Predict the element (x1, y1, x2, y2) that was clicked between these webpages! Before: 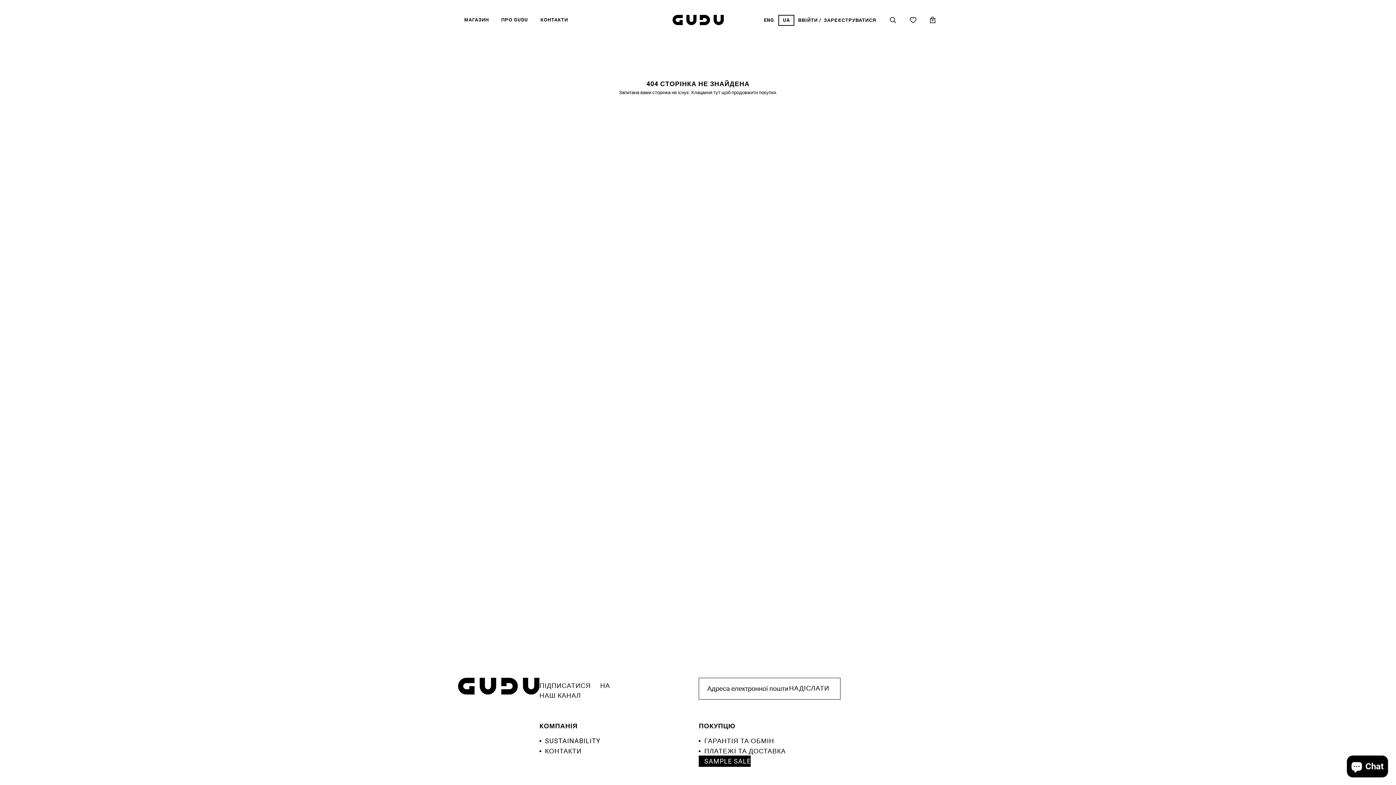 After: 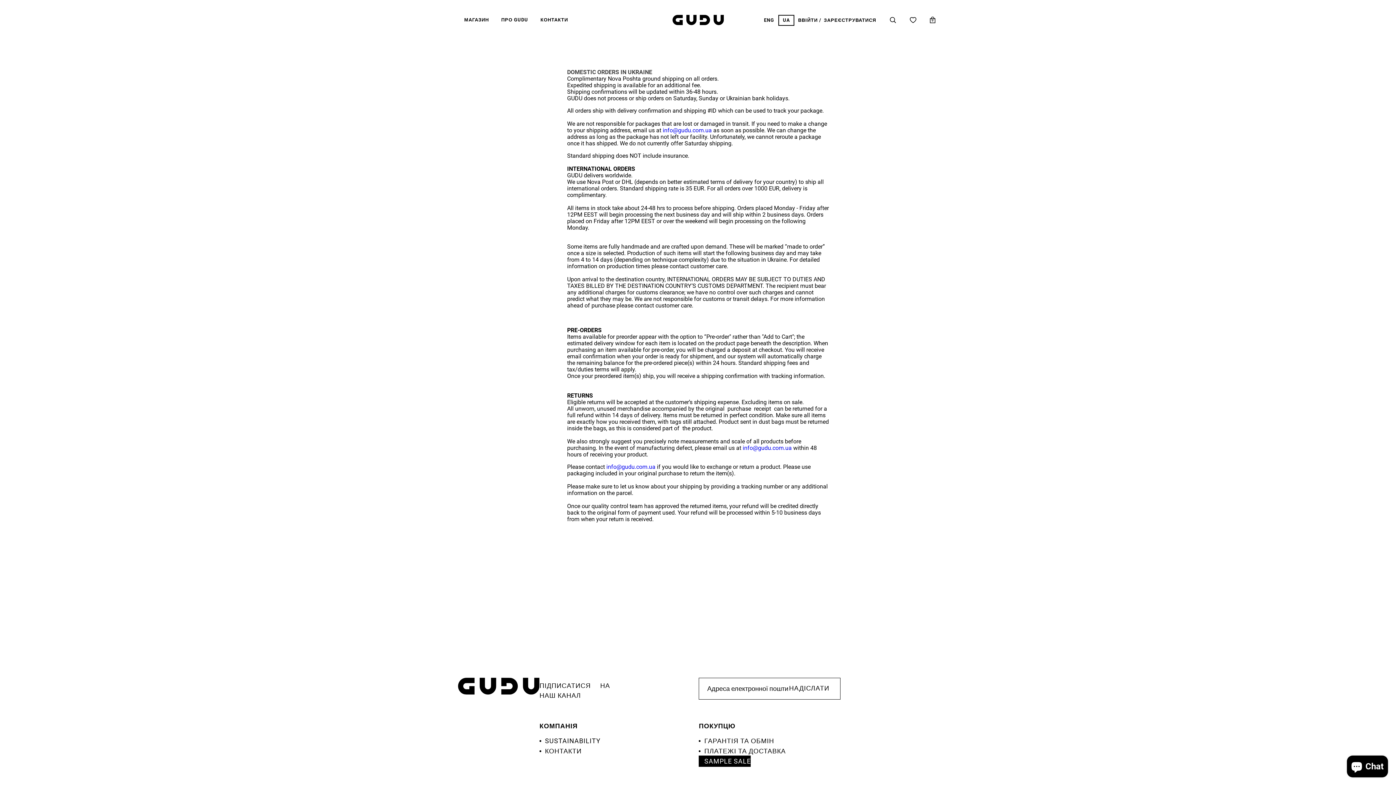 Action: label: ПЛАТЕЖІ ТА ДОСТАВКА bbox: (699, 745, 785, 757)